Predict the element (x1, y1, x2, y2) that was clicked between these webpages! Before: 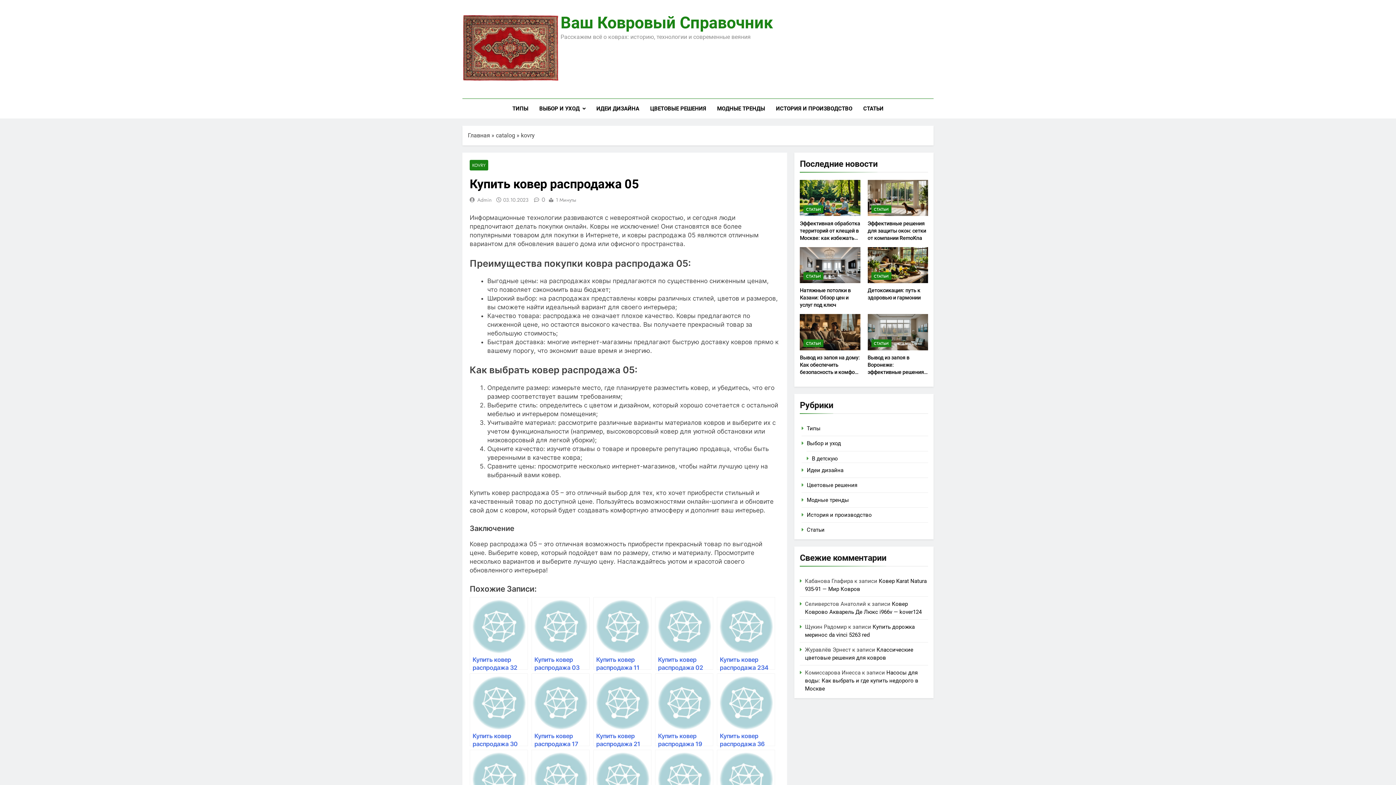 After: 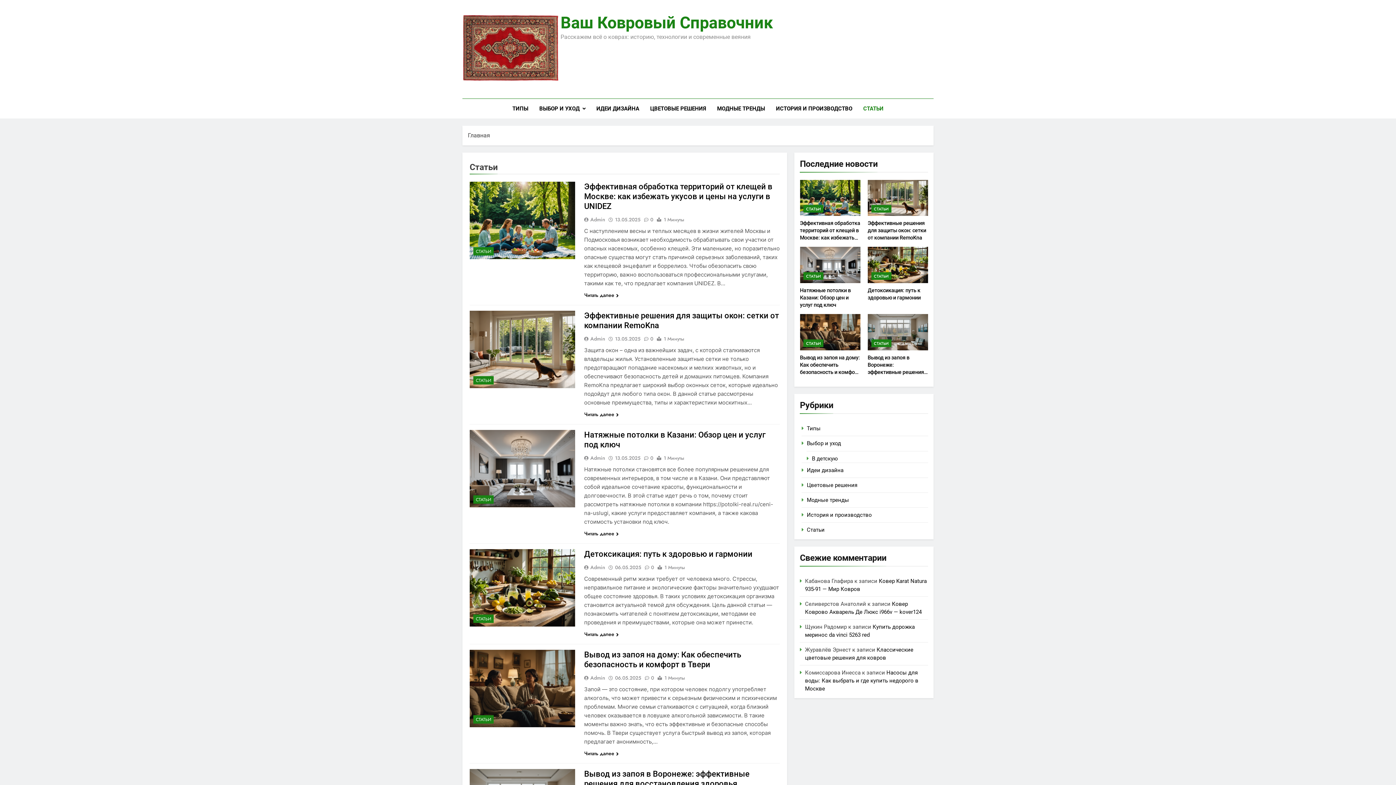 Action: label: СТАТЬИ bbox: (871, 339, 891, 347)